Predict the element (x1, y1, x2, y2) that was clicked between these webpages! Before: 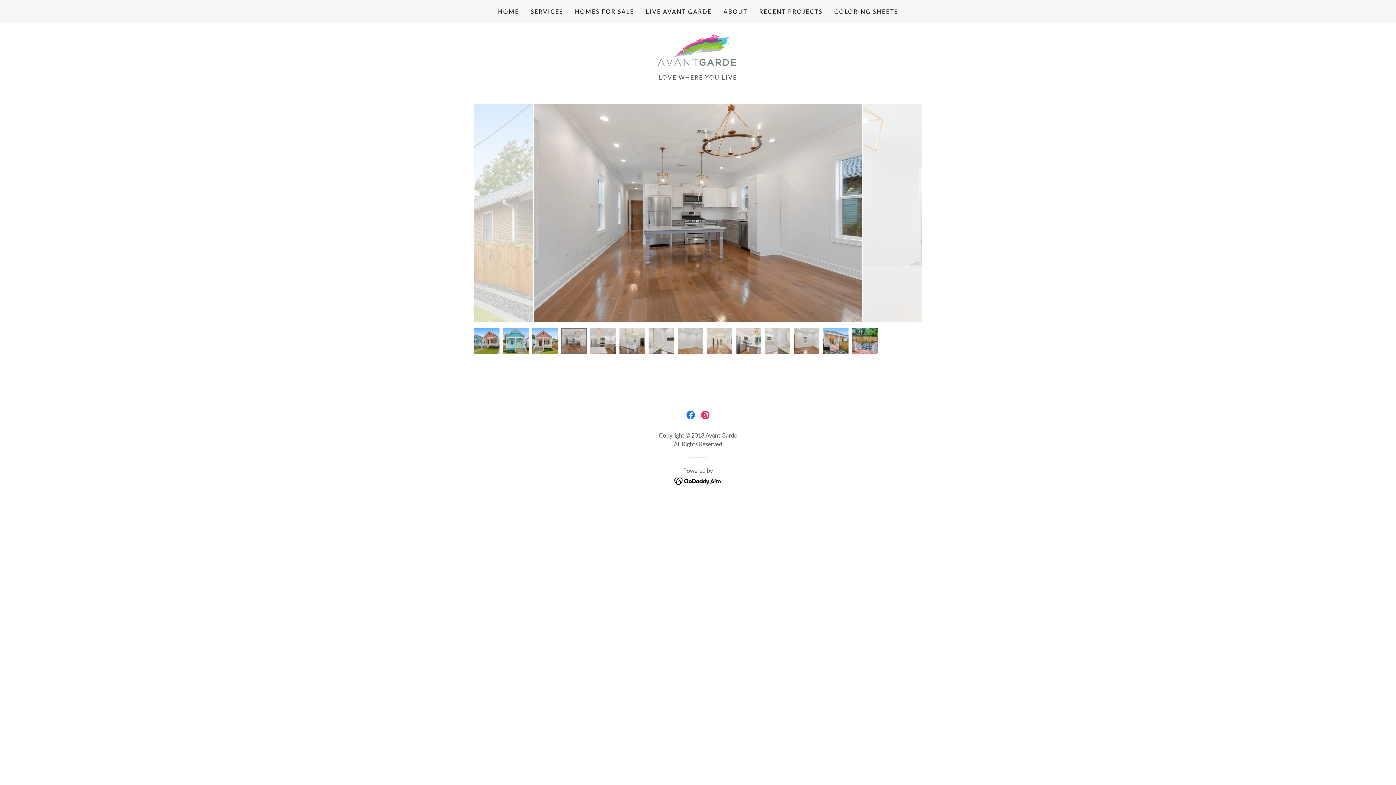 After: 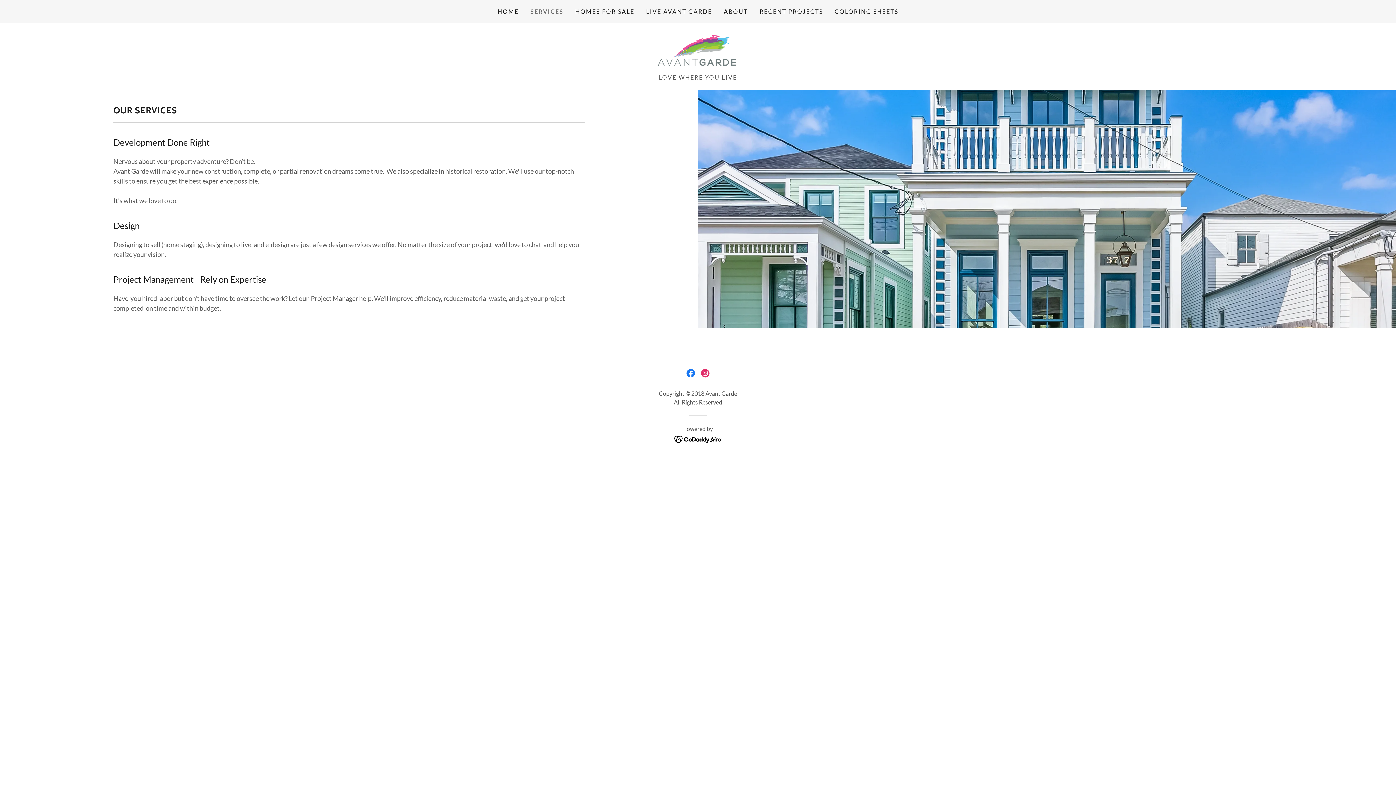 Action: bbox: (528, 5, 565, 18) label: SERVICES